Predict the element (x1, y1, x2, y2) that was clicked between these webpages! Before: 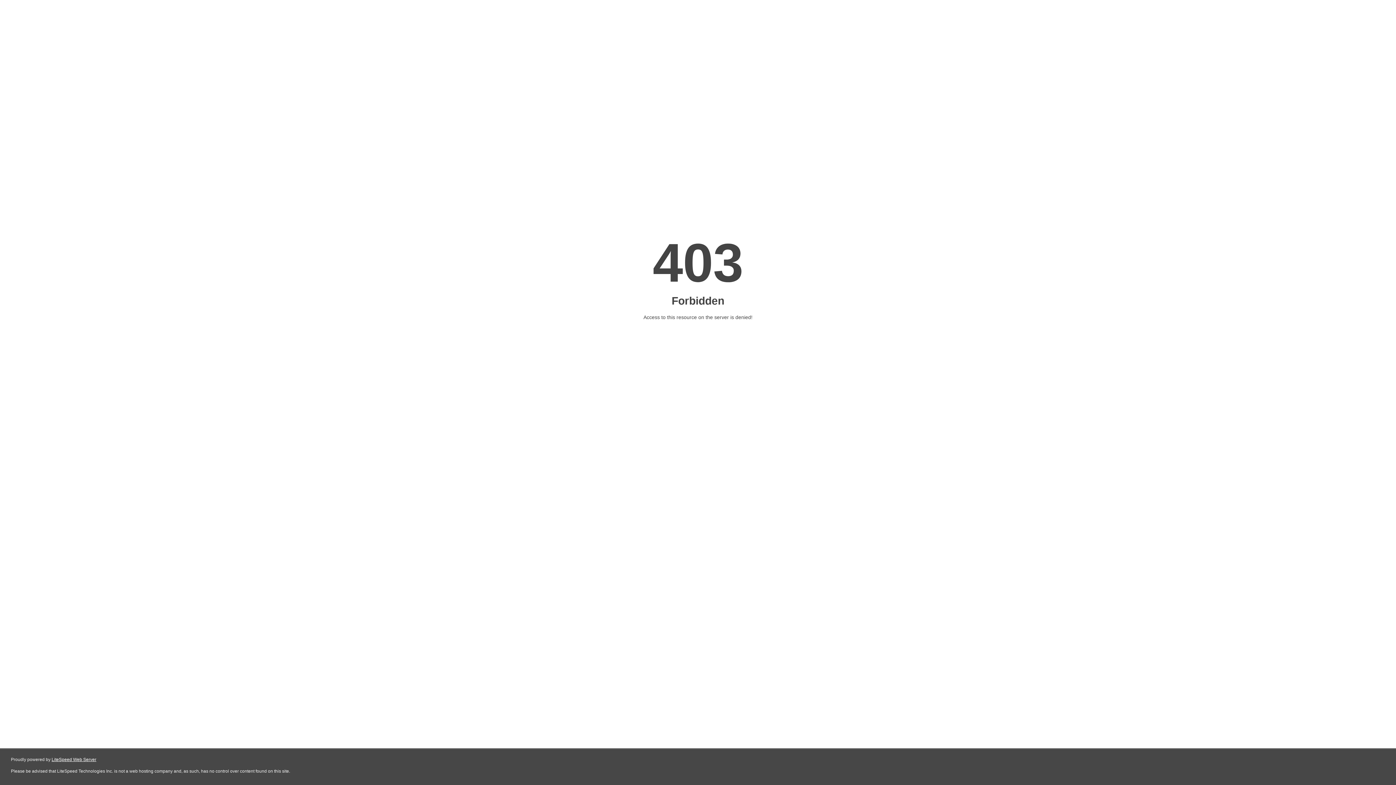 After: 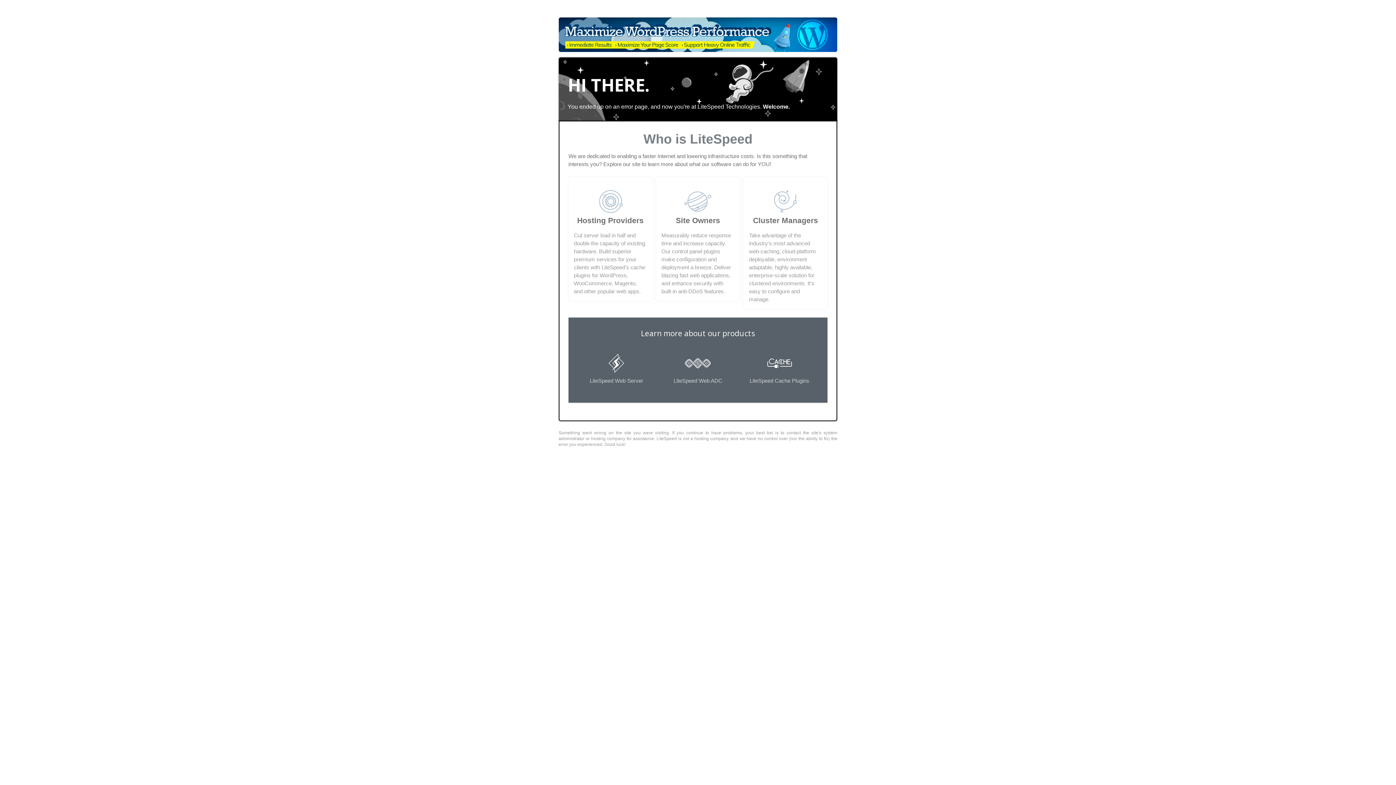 Action: label: LiteSpeed Web Server bbox: (51, 757, 96, 762)